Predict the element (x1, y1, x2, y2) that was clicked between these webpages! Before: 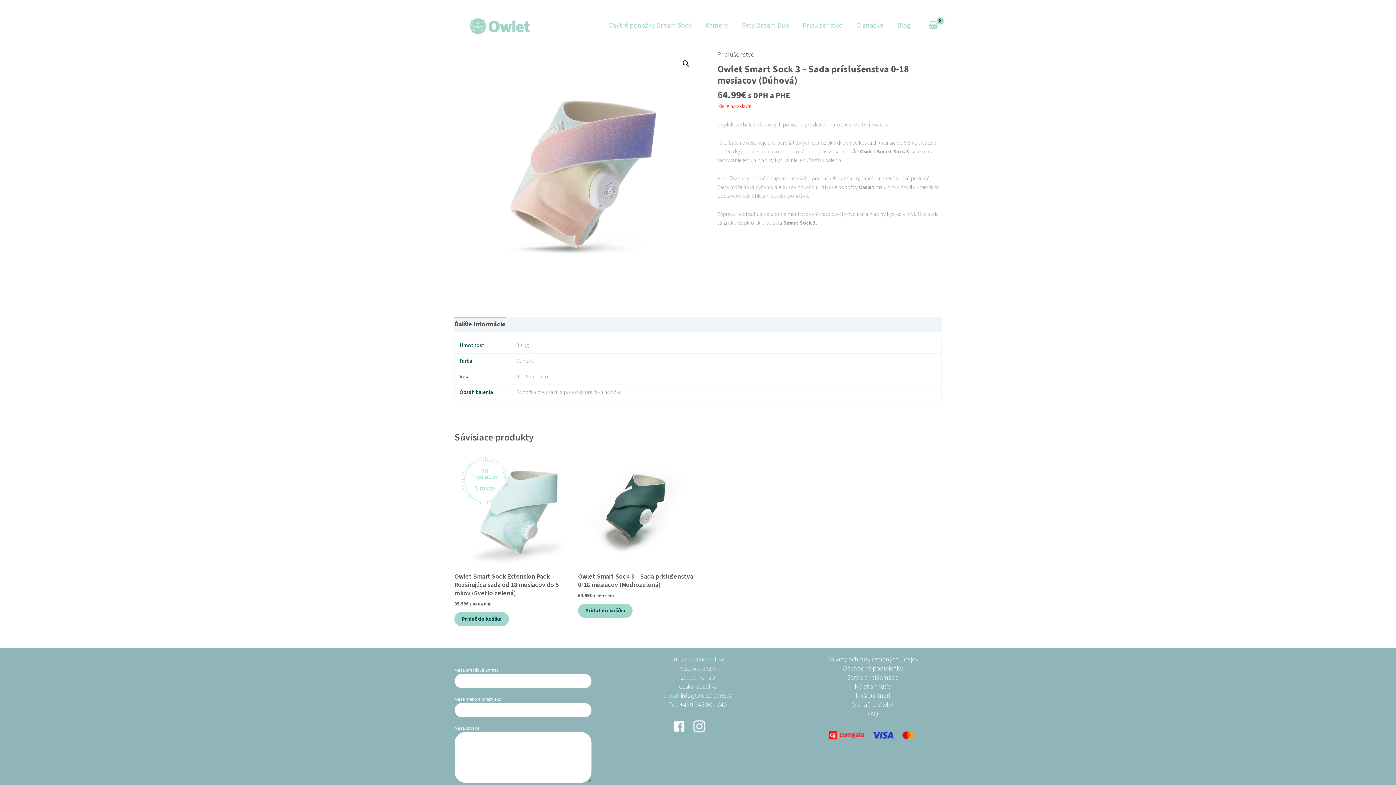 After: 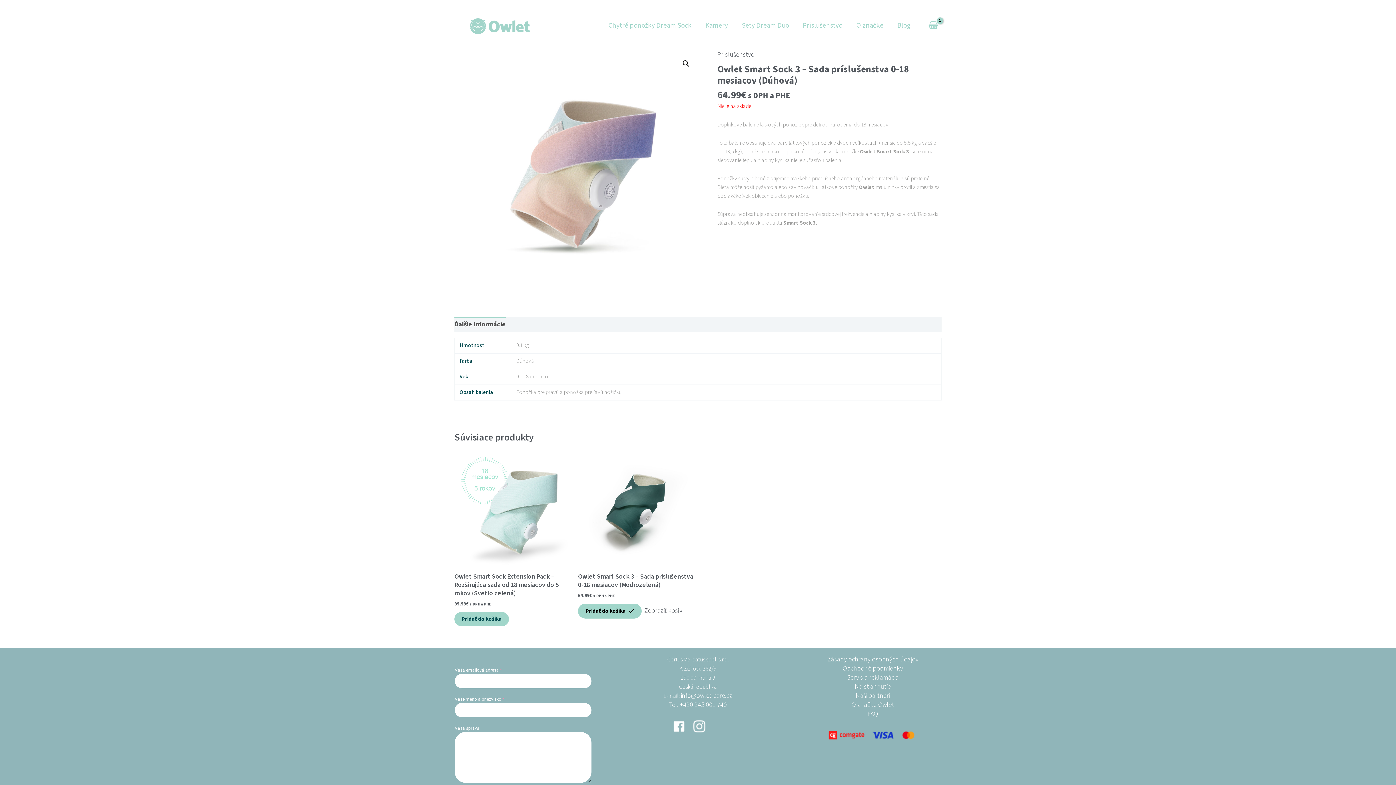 Action: label: Add to cart: “Owlet Smart Sock 3 – Sada príslušenstva 0-18 mesiacov (Modrozelená)” bbox: (578, 603, 632, 618)